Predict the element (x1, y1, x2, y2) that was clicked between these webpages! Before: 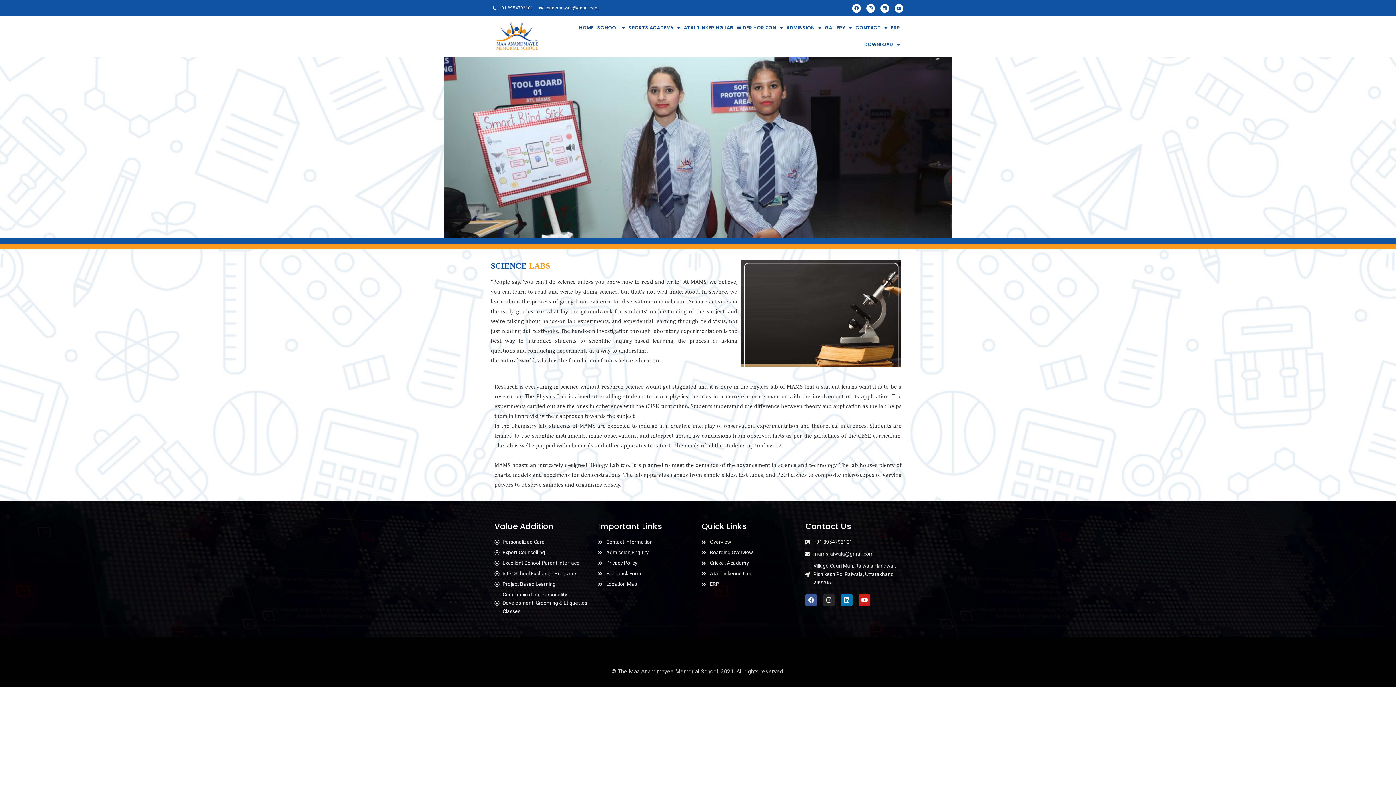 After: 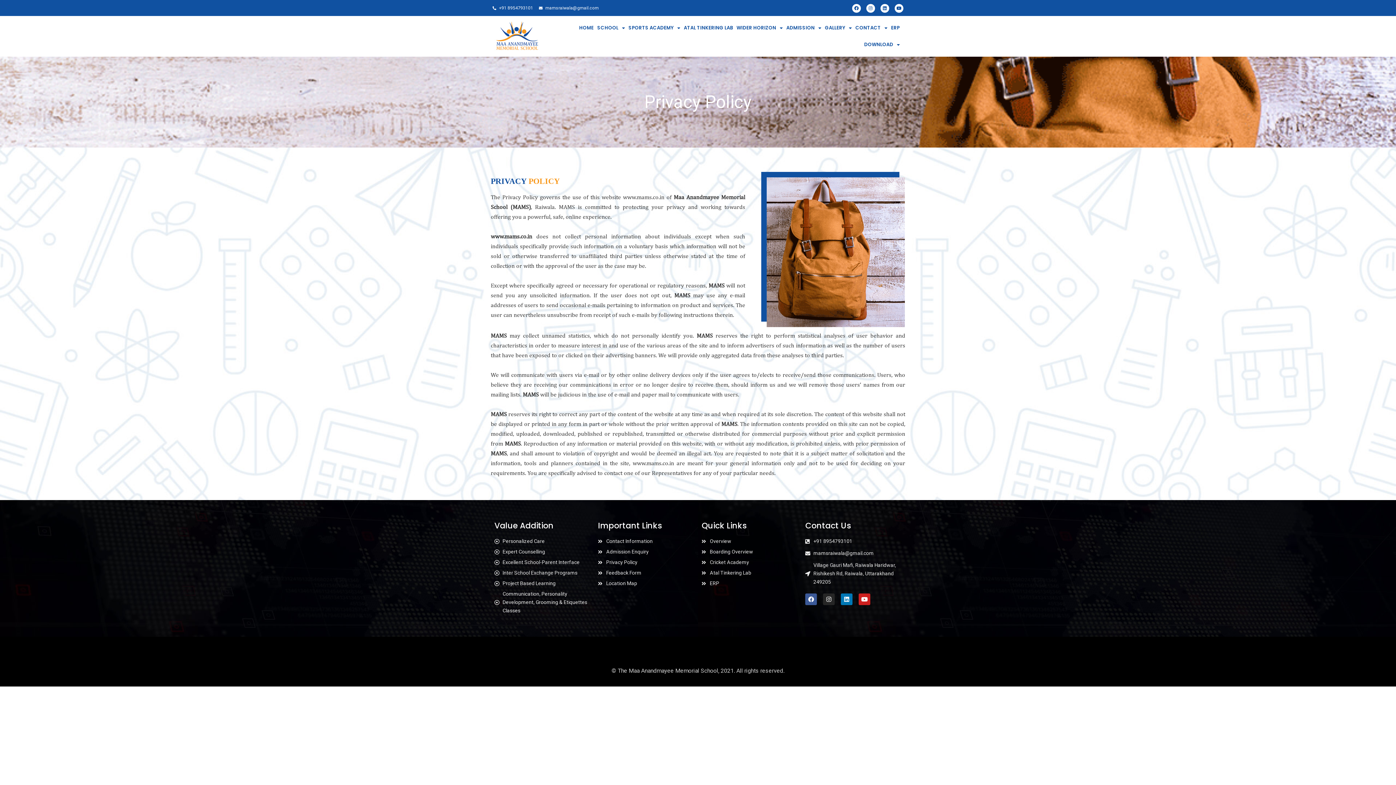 Action: label: Privacy Policy bbox: (598, 559, 694, 567)